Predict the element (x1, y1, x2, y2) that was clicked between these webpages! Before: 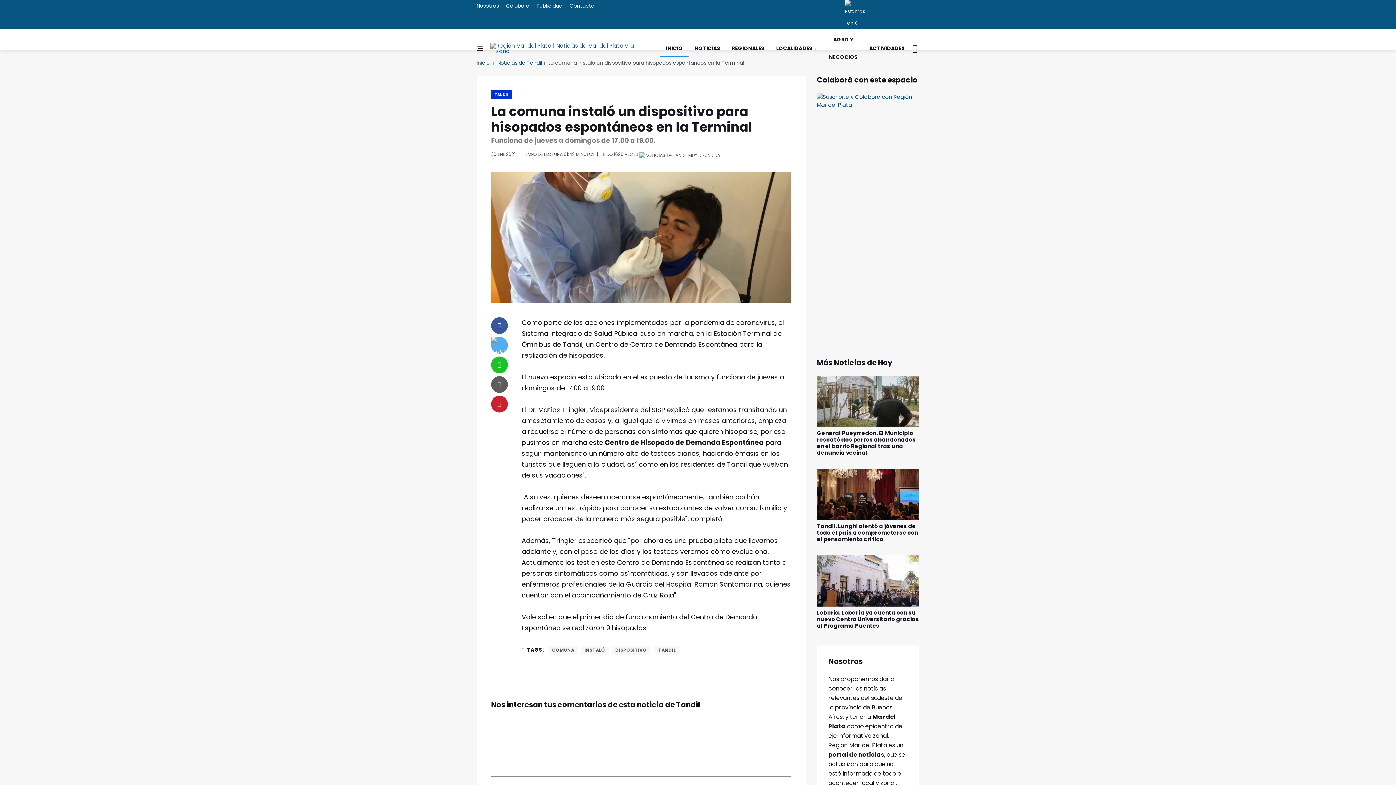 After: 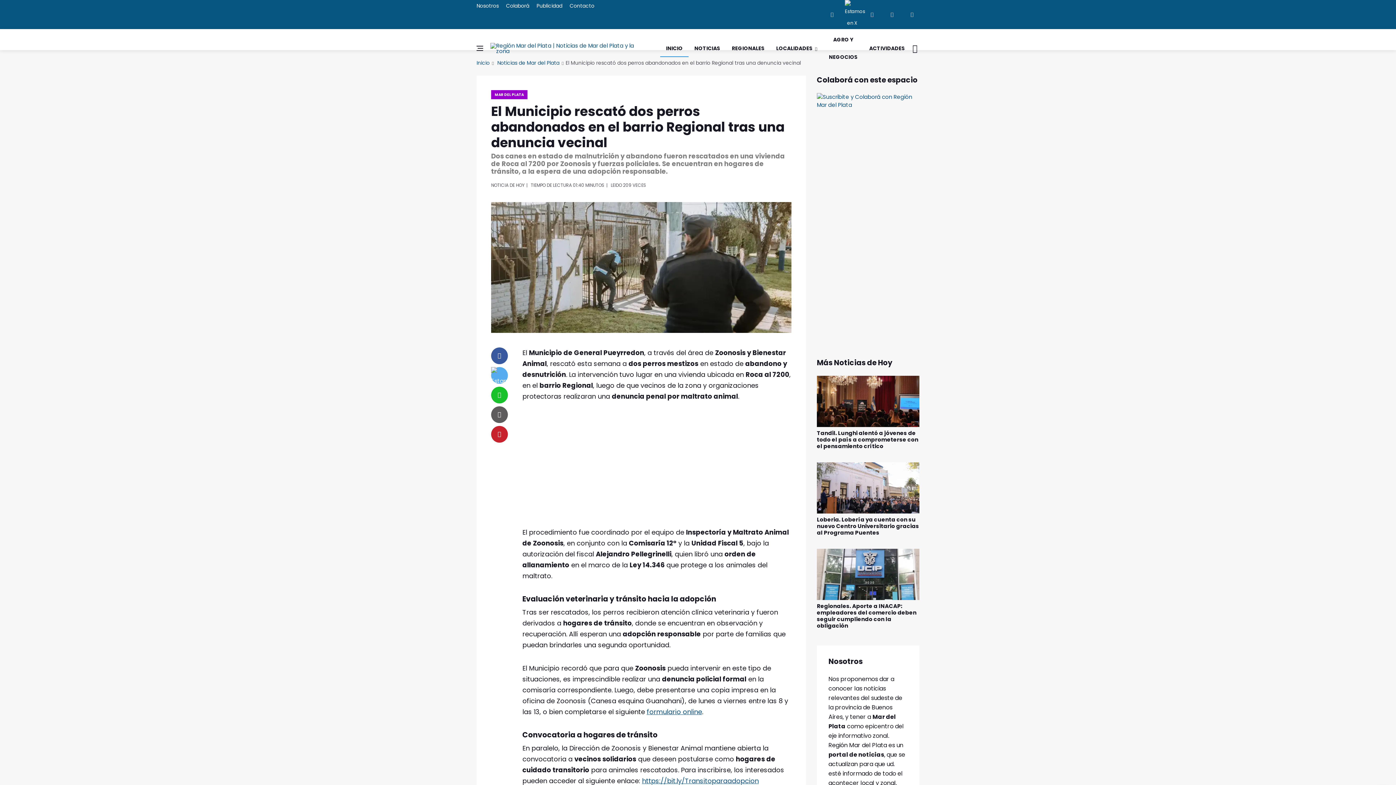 Action: bbox: (817, 376, 919, 427)